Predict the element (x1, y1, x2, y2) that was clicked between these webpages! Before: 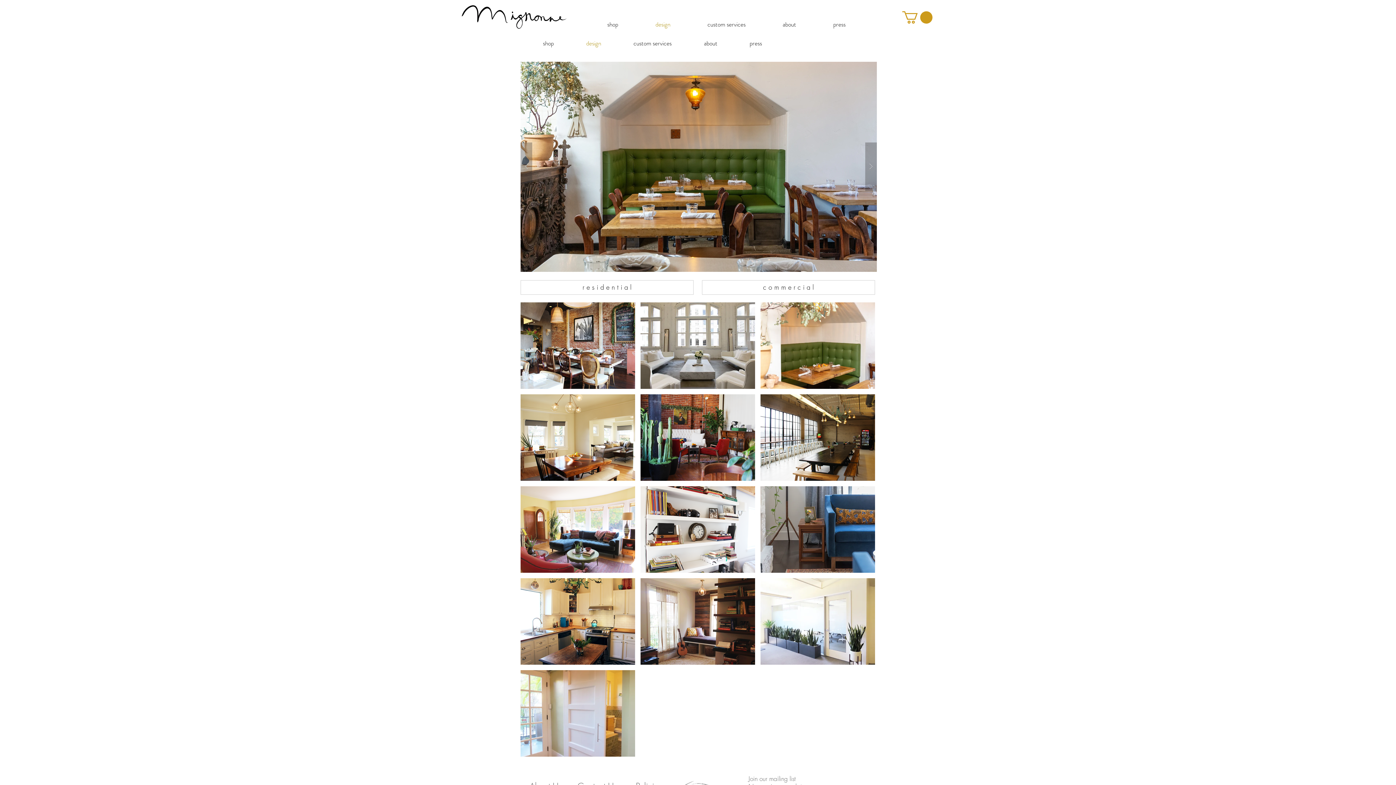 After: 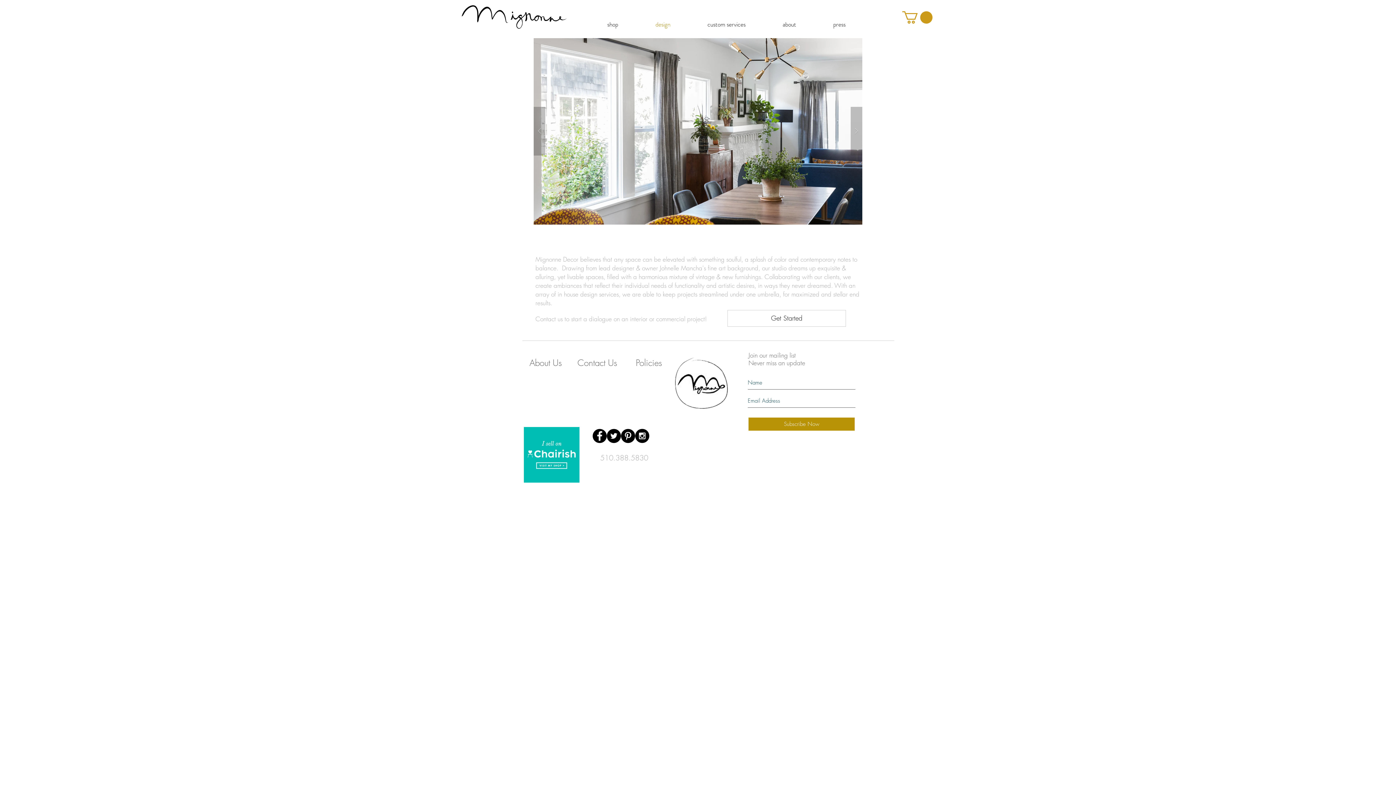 Action: bbox: (570, 36, 617, 50) label: design